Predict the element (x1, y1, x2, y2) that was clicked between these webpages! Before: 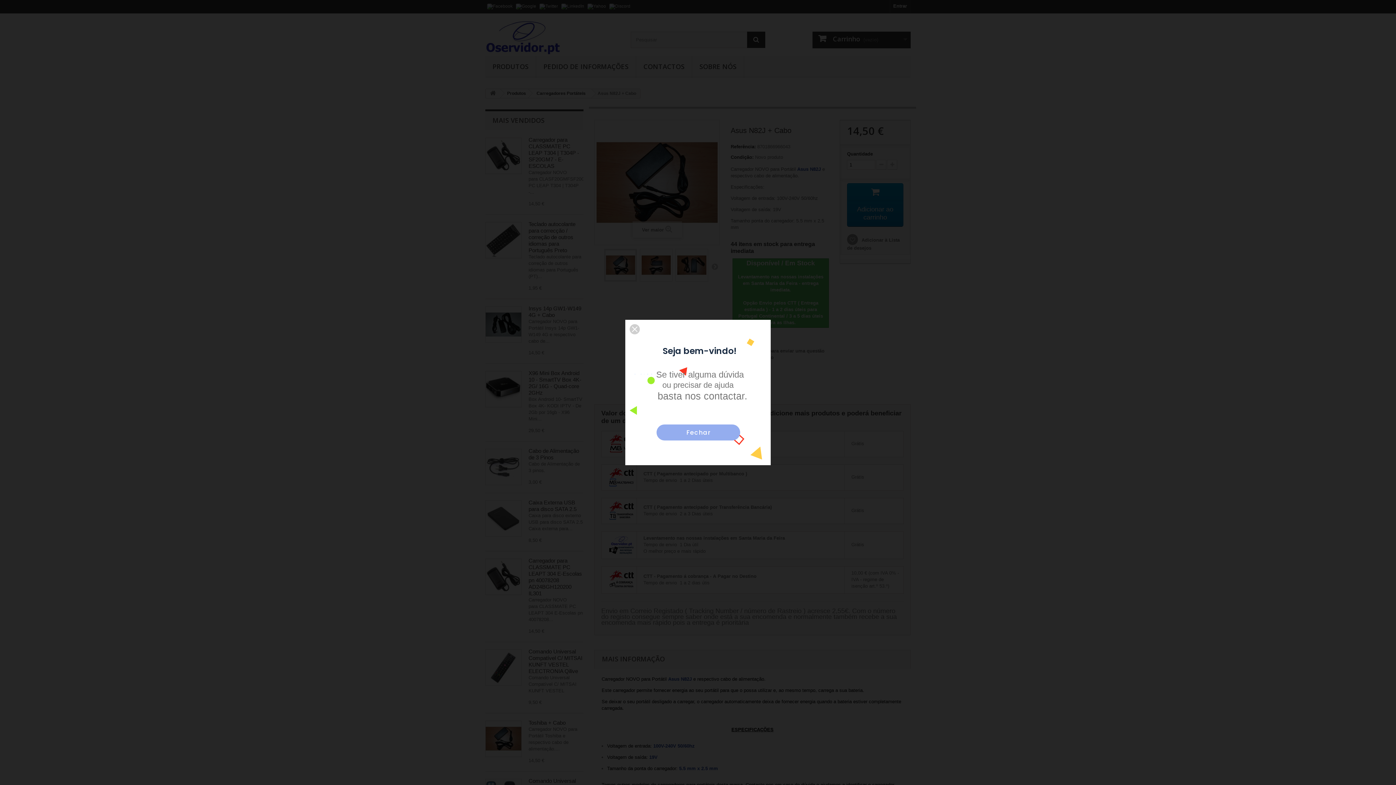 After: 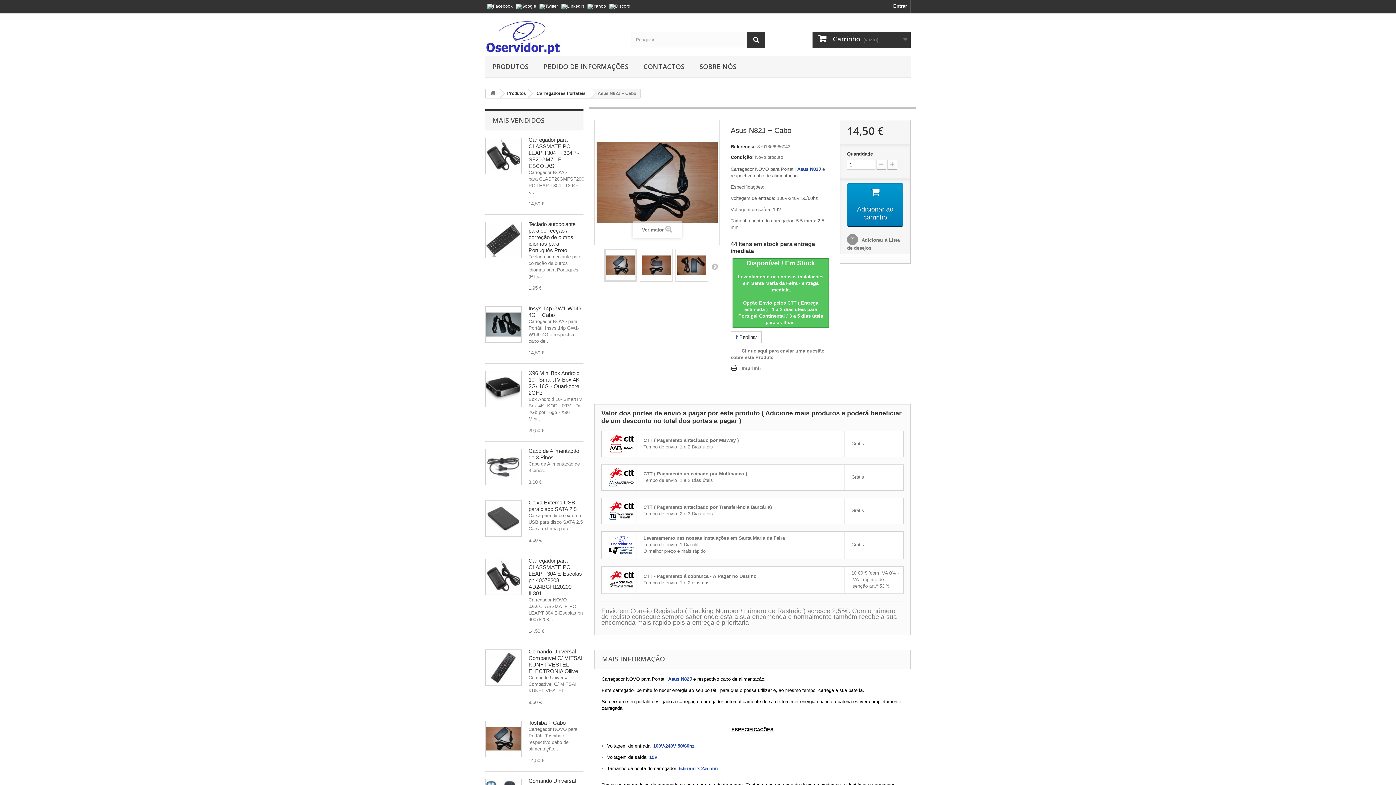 Action: bbox: (656, 424, 740, 440)